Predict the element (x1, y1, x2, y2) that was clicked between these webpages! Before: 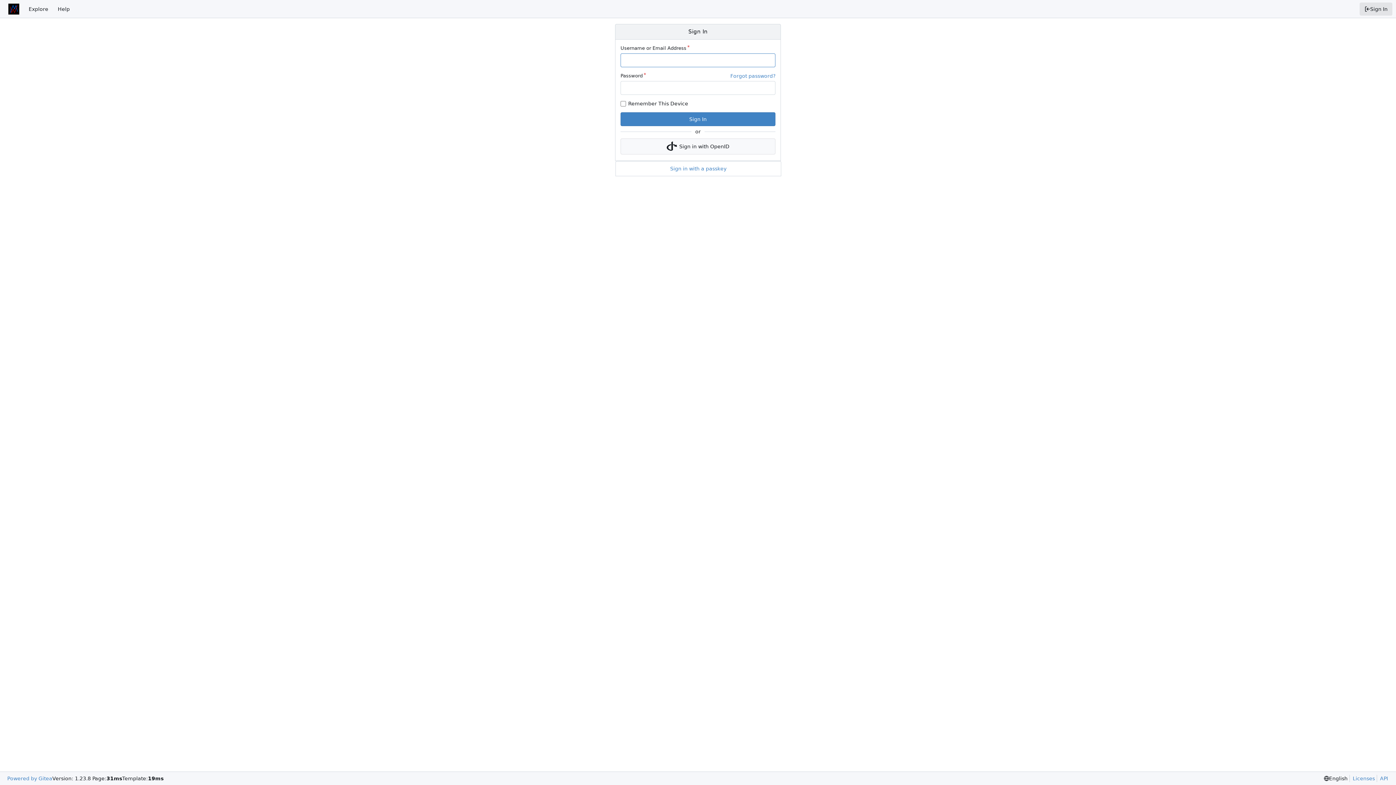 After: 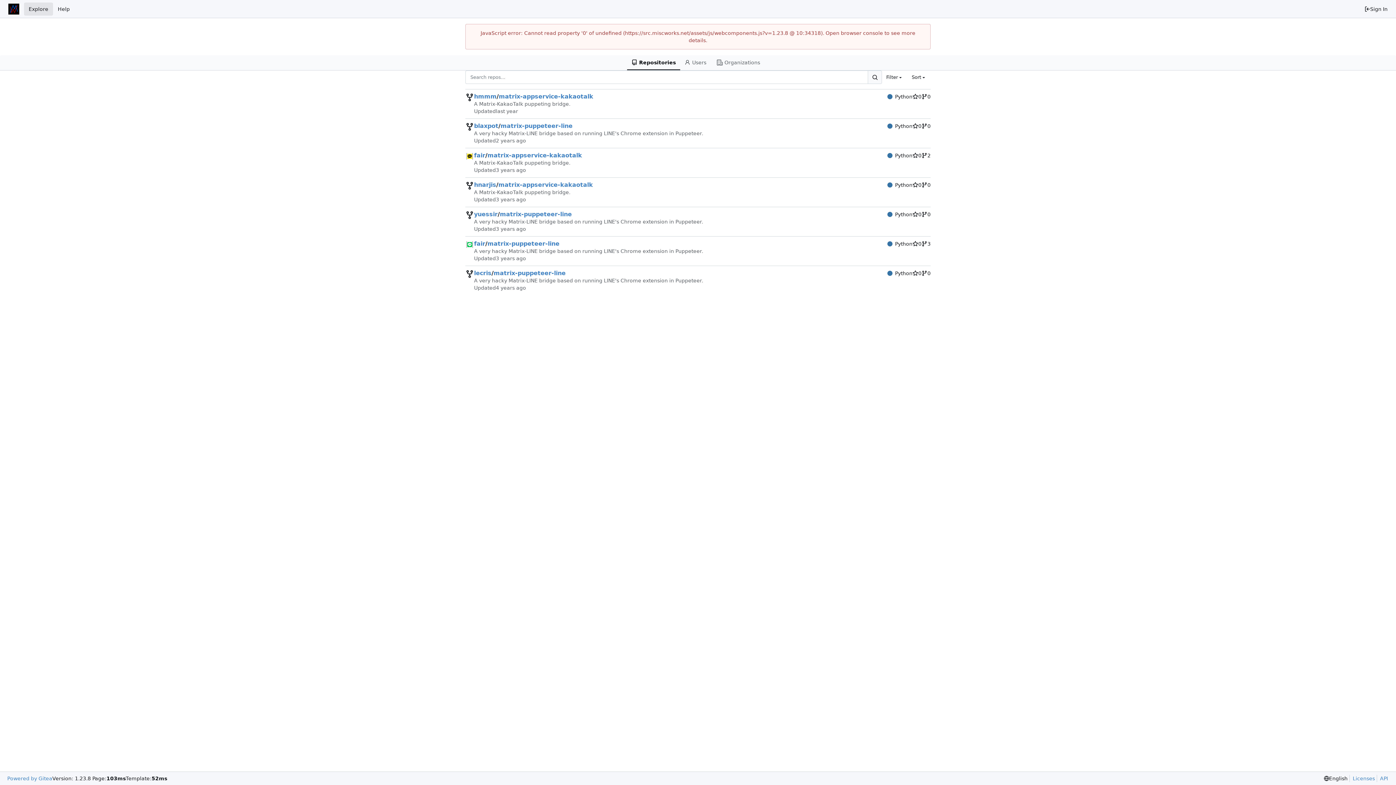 Action: label: Explore bbox: (24, 2, 53, 15)